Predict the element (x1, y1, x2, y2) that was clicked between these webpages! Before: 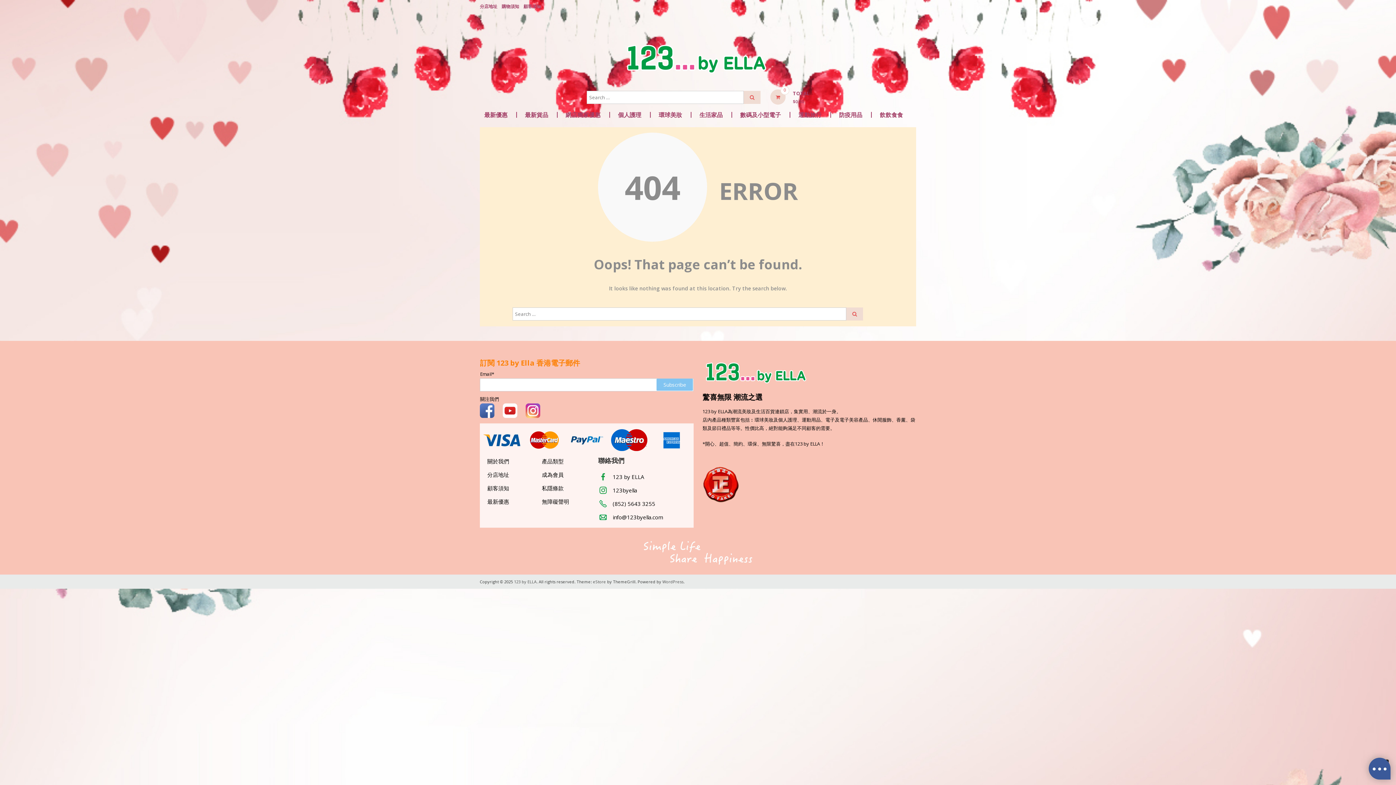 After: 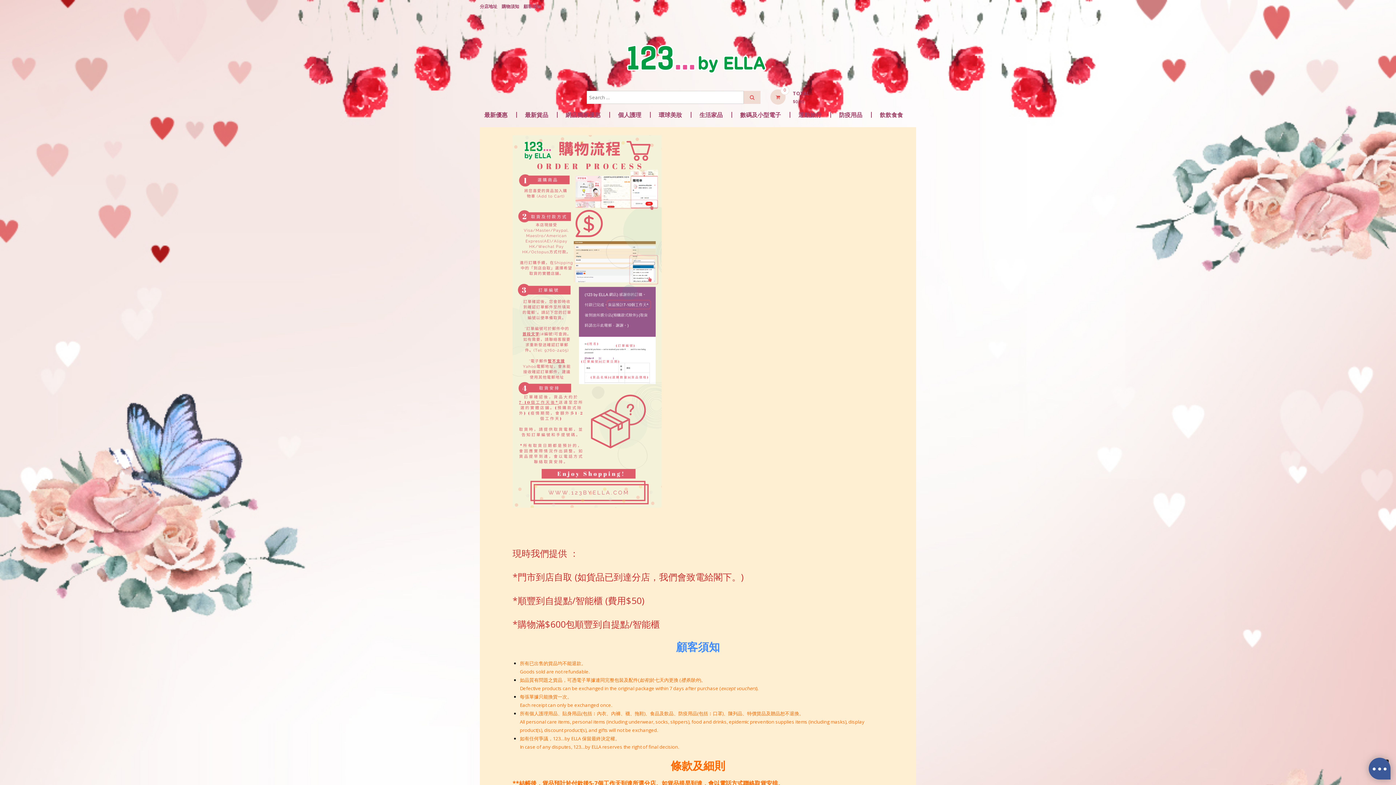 Action: label: 顧客須知 bbox: (523, 3, 541, 9)